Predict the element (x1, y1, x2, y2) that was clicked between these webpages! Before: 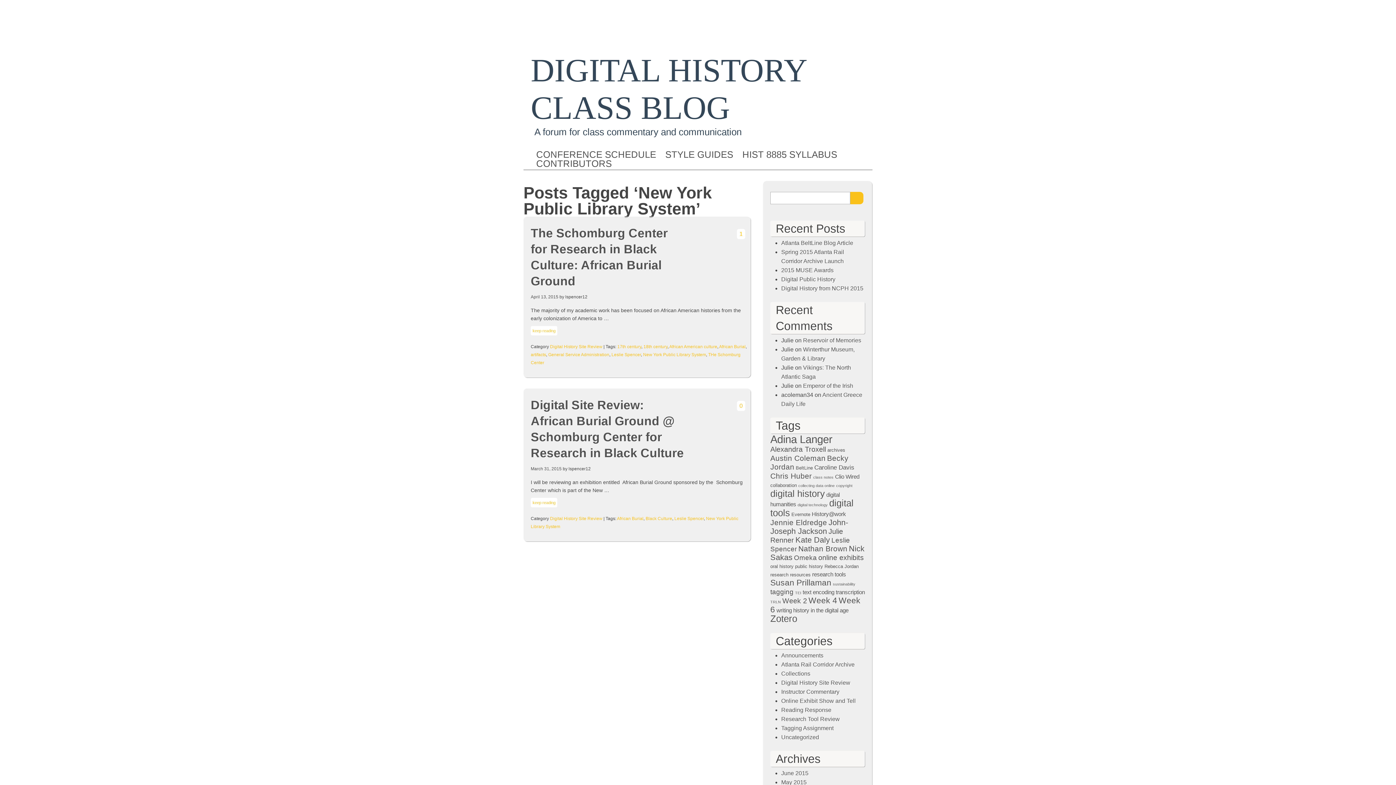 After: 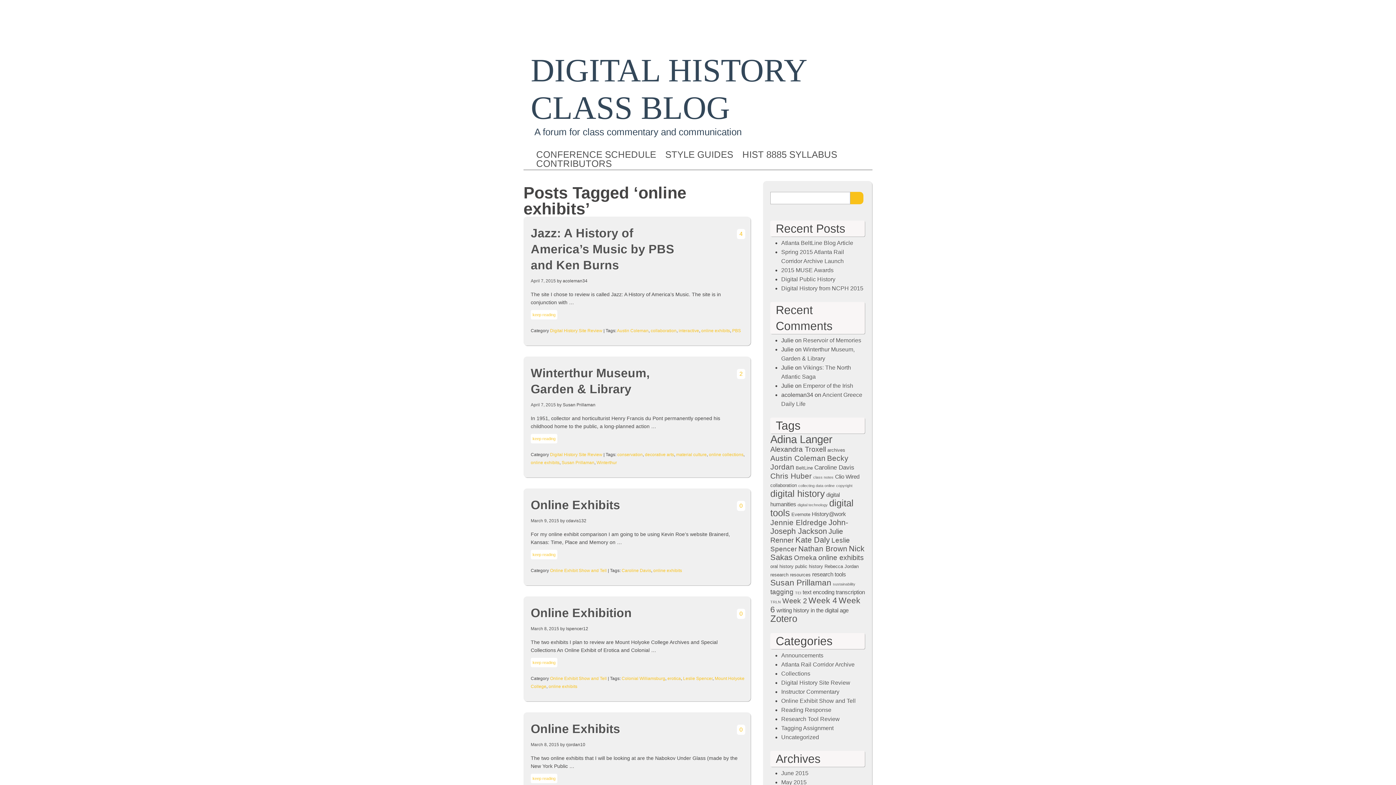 Action: label: online exhibits (7 items) bbox: (818, 553, 864, 561)